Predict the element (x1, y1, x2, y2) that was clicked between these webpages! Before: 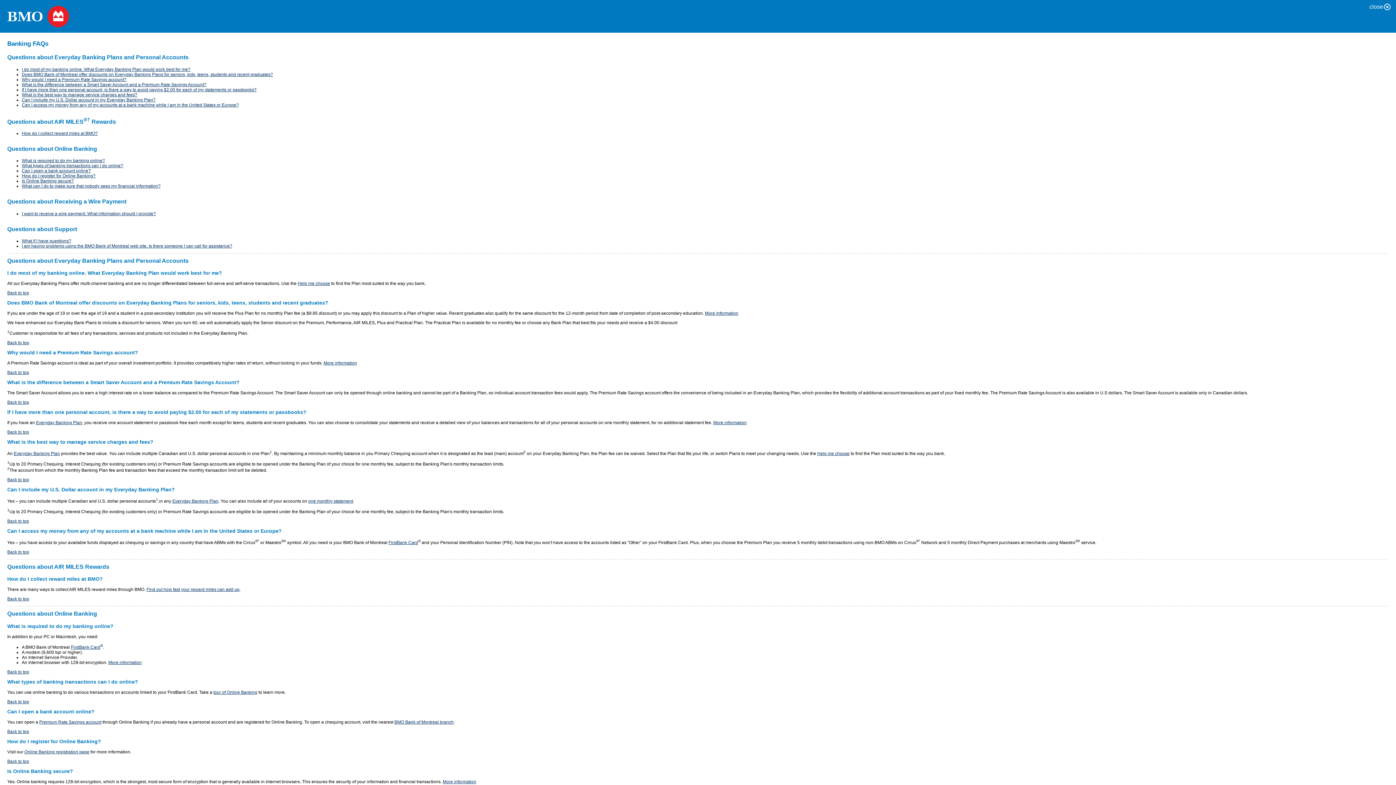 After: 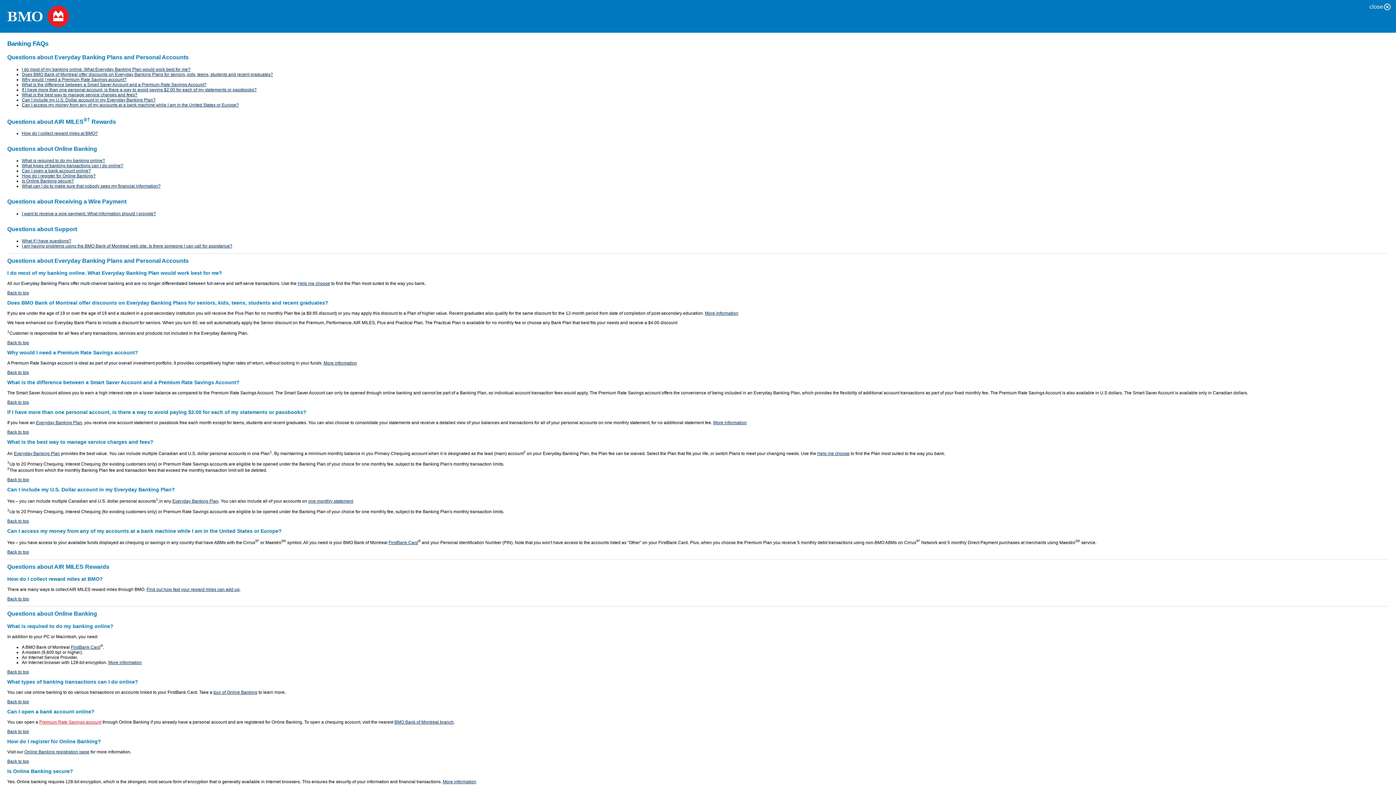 Action: label: access the premium rate savings account page, opens in a new tab bbox: (39, 719, 101, 724)